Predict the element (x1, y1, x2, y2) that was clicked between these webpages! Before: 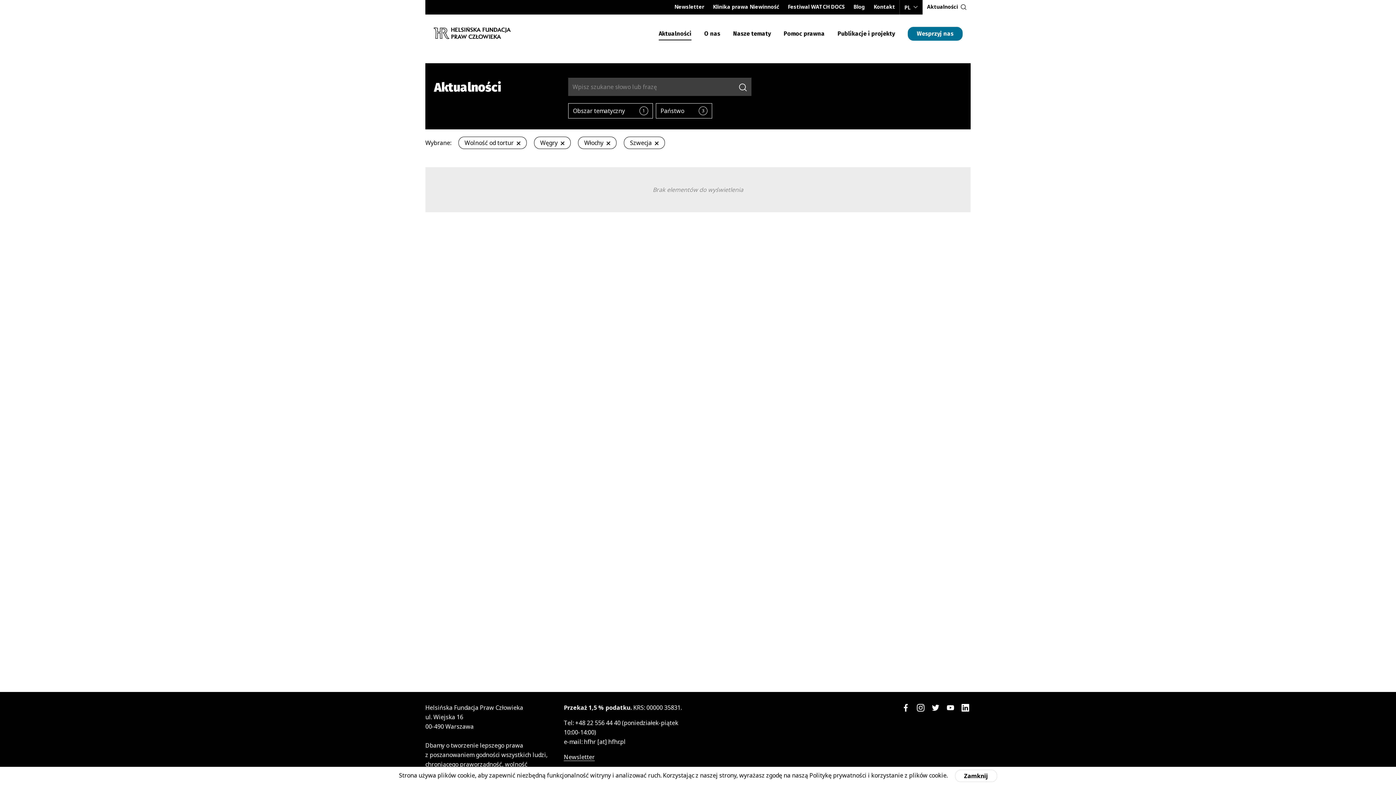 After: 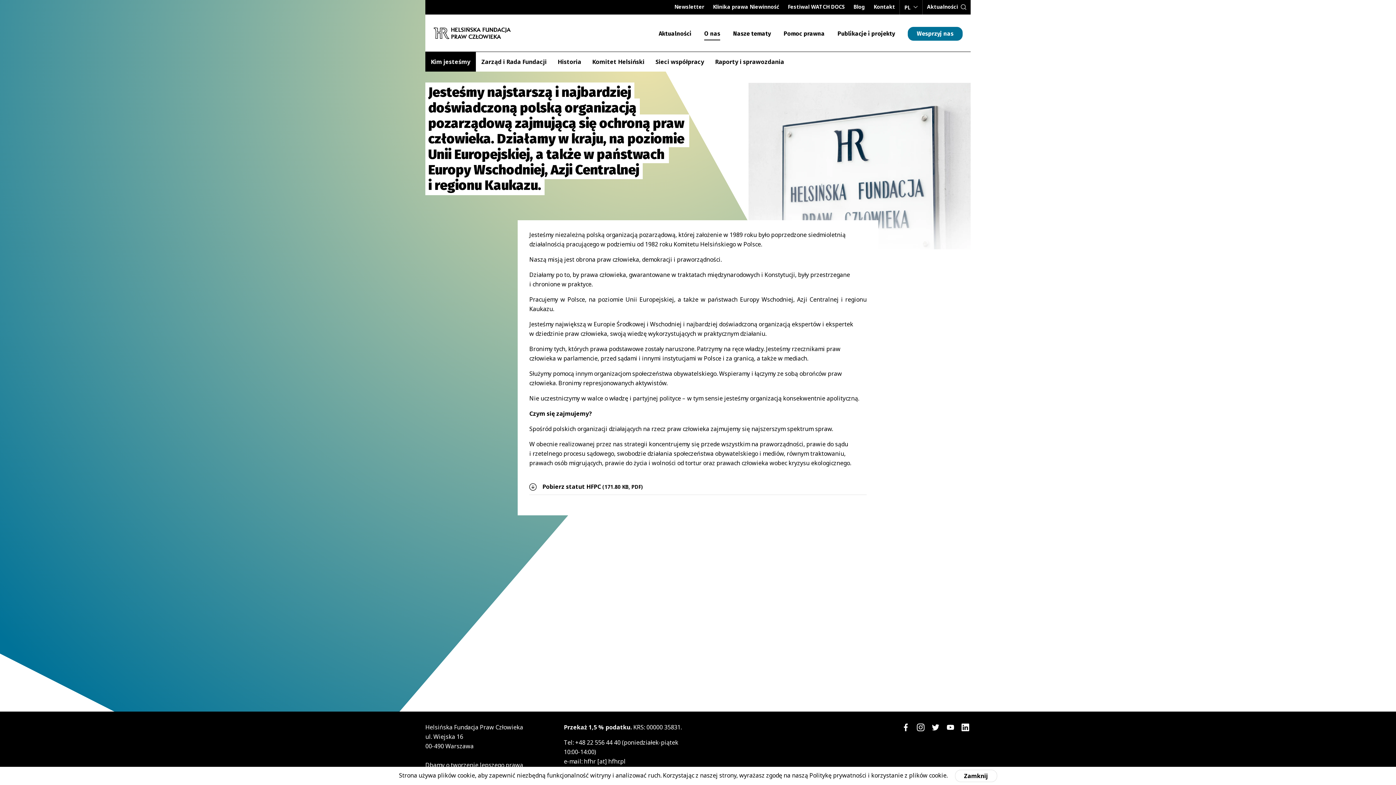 Action: bbox: (704, 27, 720, 40) label: O nas